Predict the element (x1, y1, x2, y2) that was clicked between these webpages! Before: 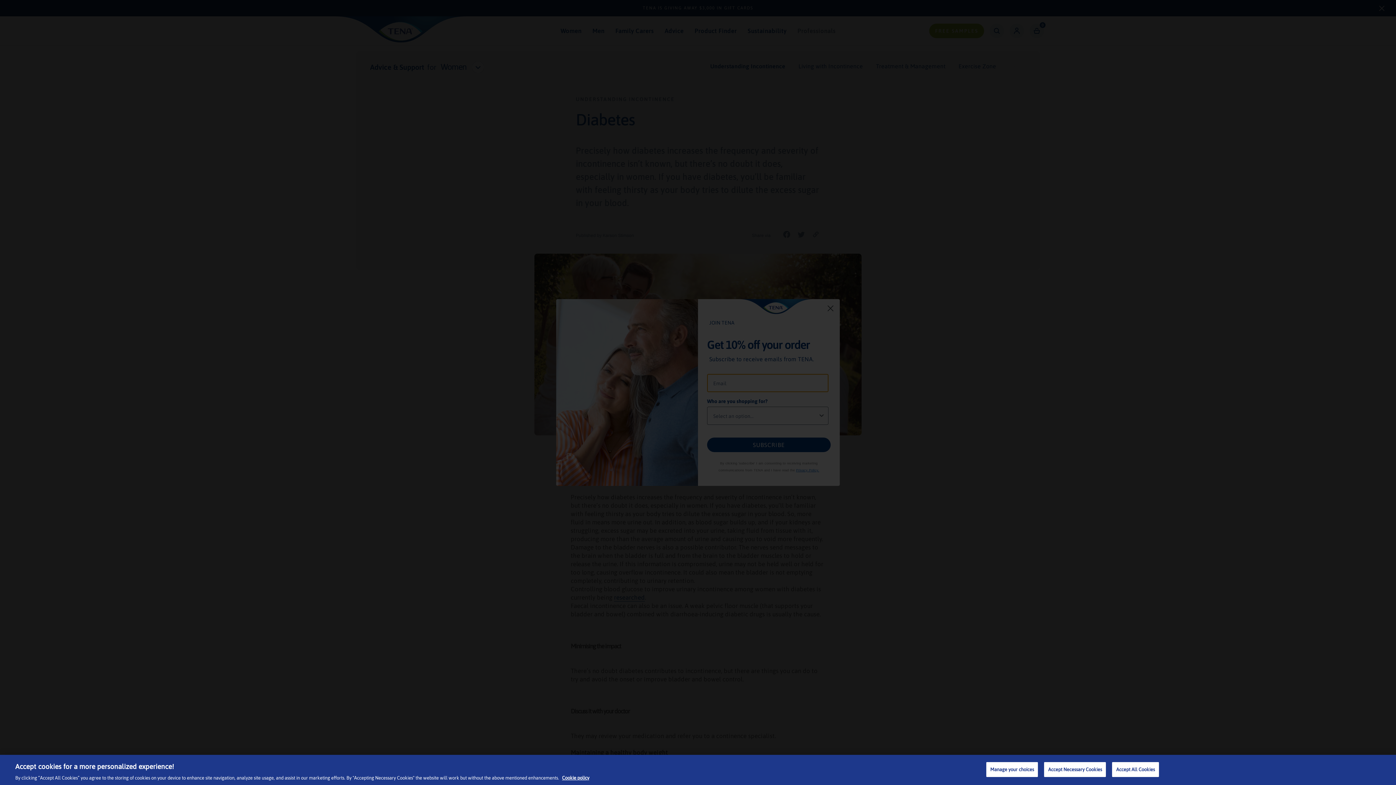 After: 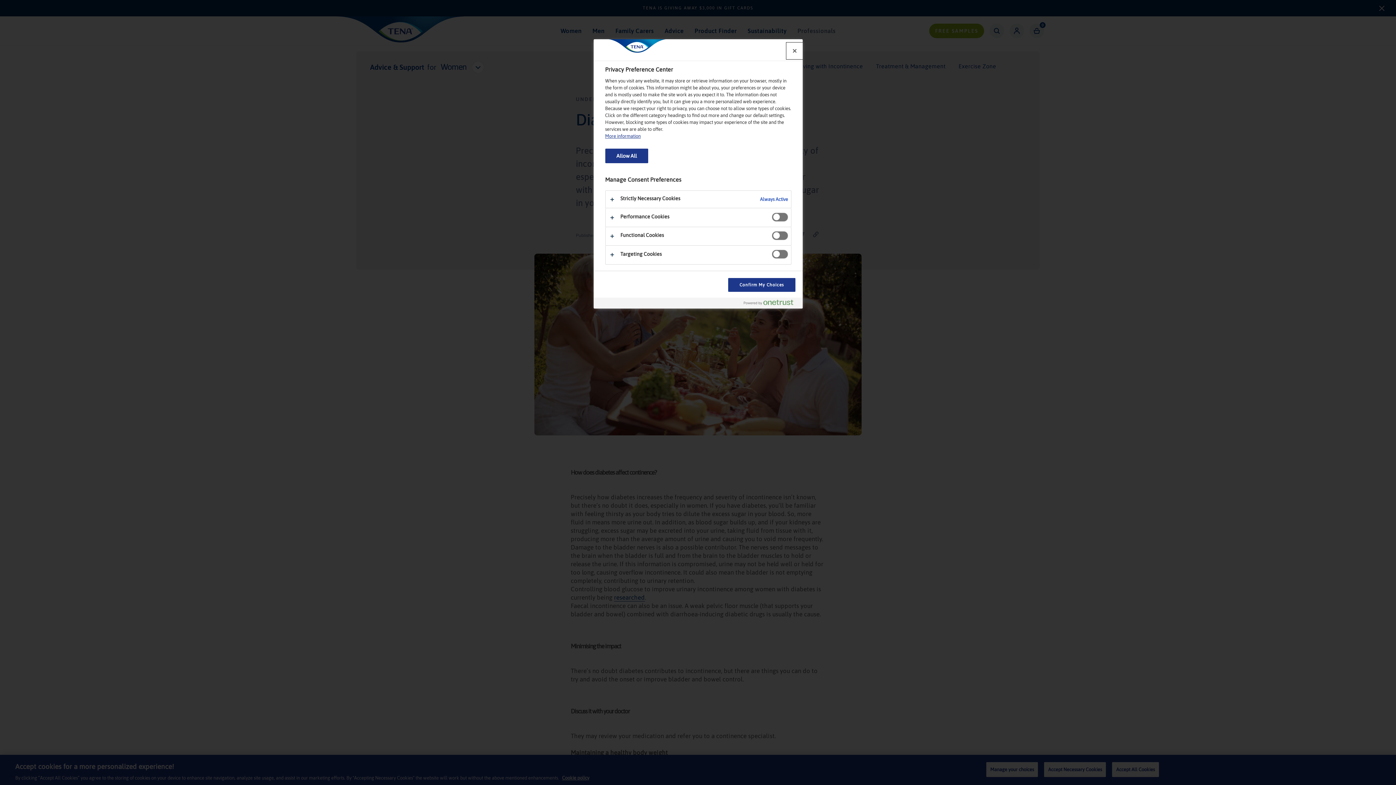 Action: bbox: (986, 762, 1038, 777) label: Manage your choices